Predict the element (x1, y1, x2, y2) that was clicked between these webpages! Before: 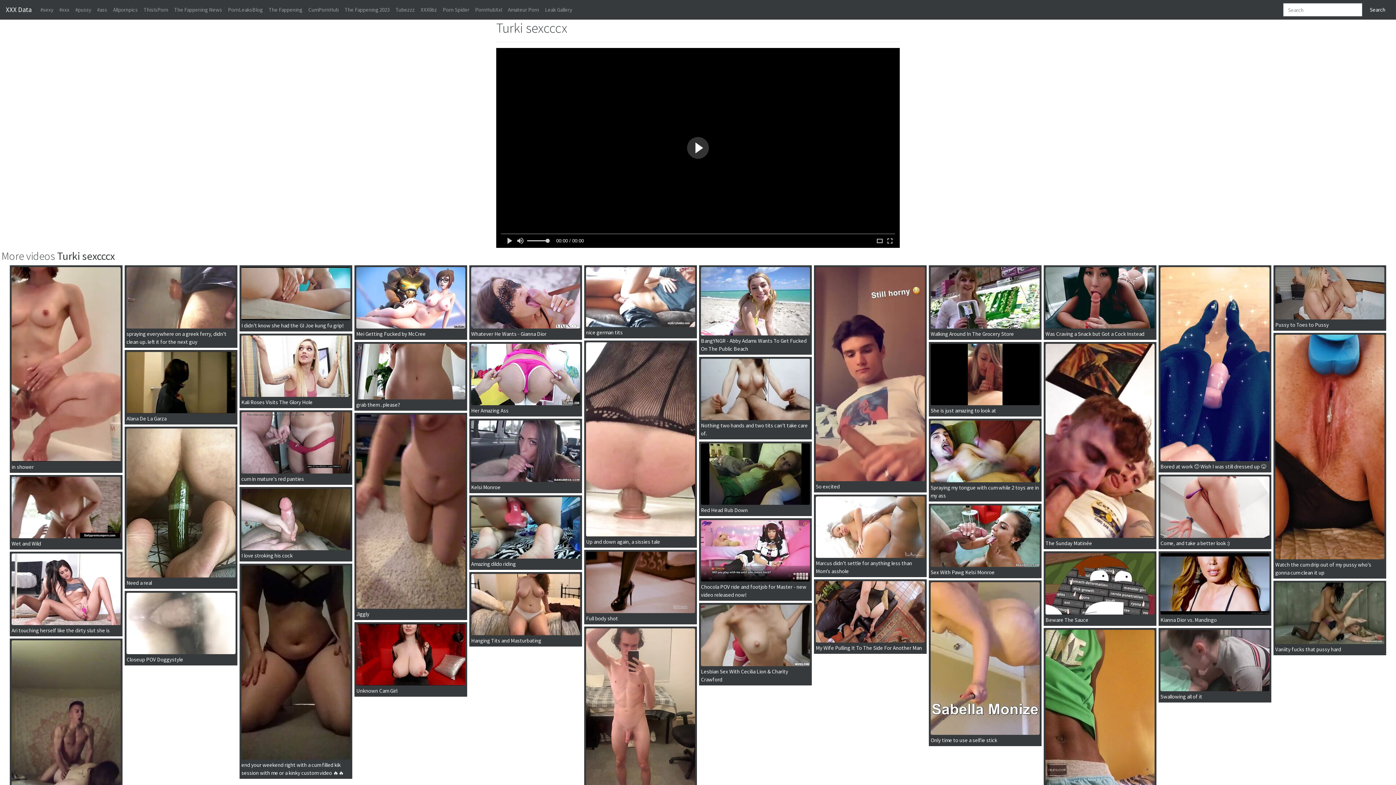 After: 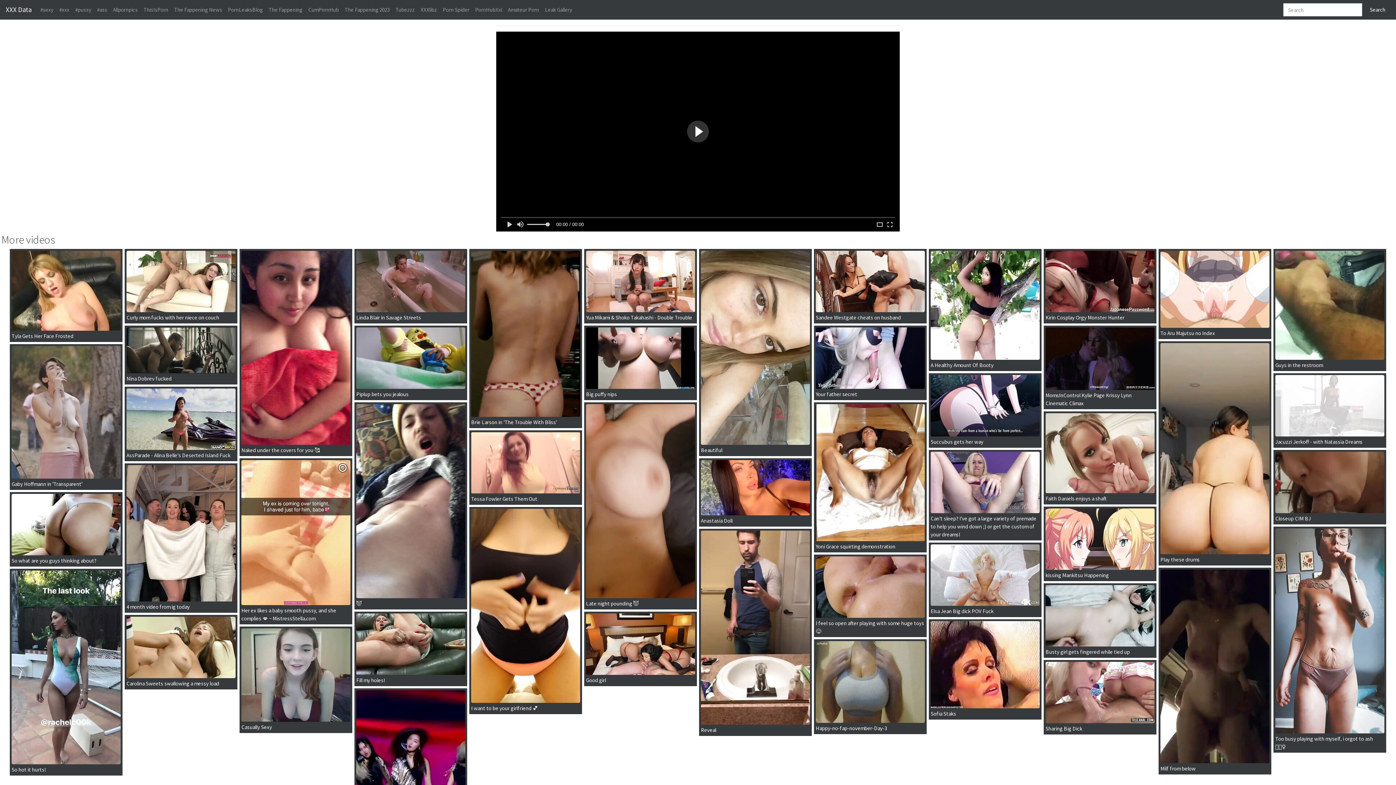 Action: label: Search bbox: (1365, 3, 1390, 16)